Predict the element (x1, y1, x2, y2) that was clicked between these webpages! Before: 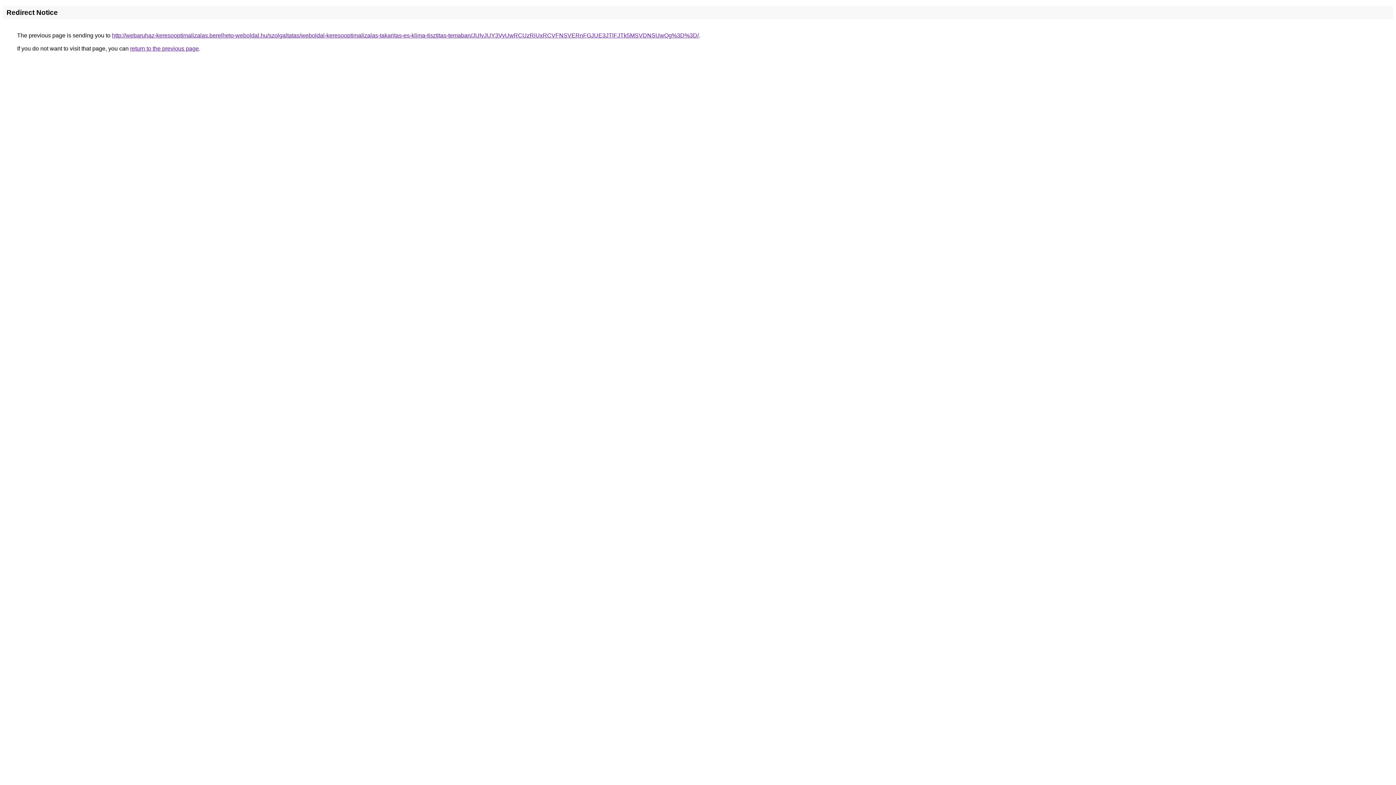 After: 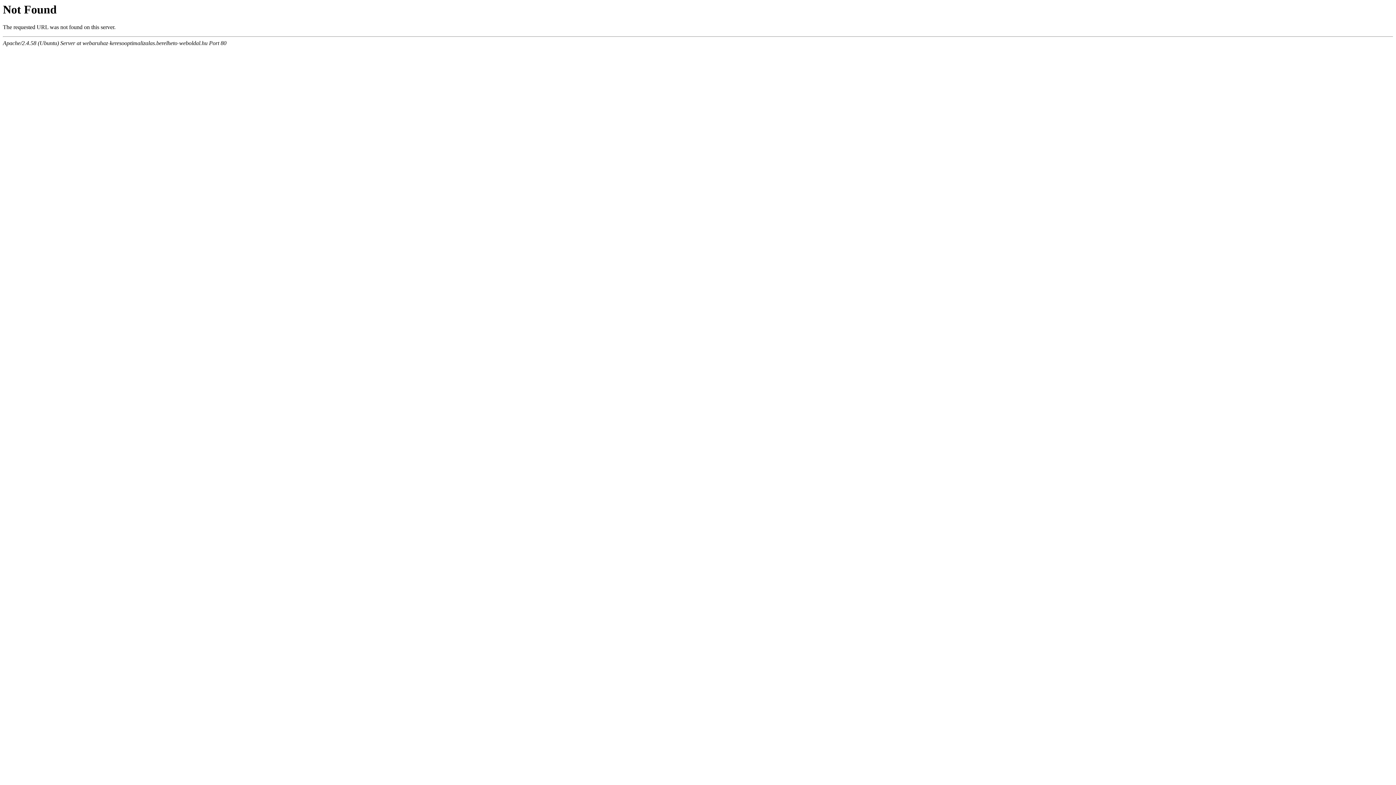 Action: bbox: (112, 32, 698, 38) label: http://webaruhaz-keresooptimalizalas.berelheto-weboldal.hu/szolgaltatas/weboldal-keresooptimalizalas-takaritas-es-klima-tisztitas-temaban/JUIyJUY3VyUwRCUzRiUxRCVFNSVERnFGJUE3JTlFJTk5MSVDNSUwQg%3D%3D/